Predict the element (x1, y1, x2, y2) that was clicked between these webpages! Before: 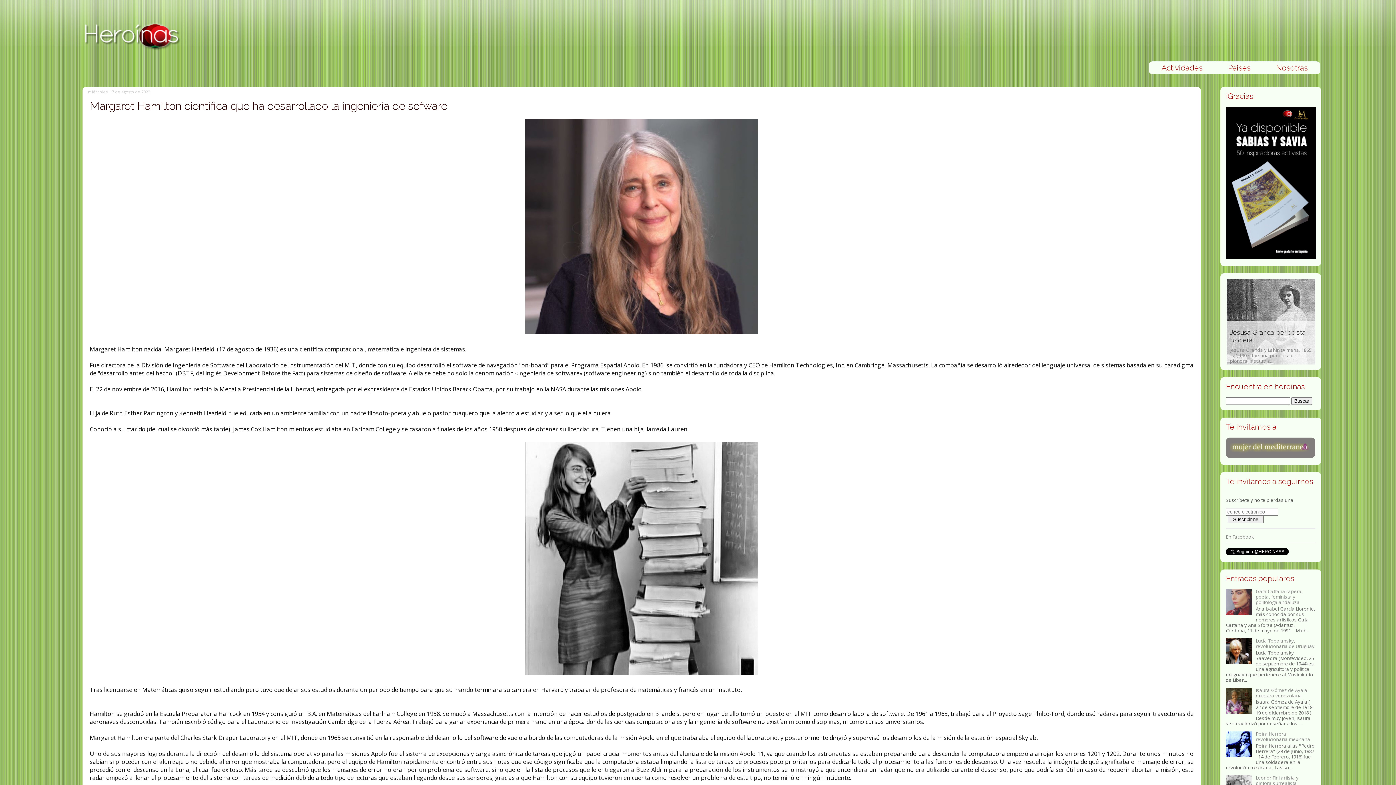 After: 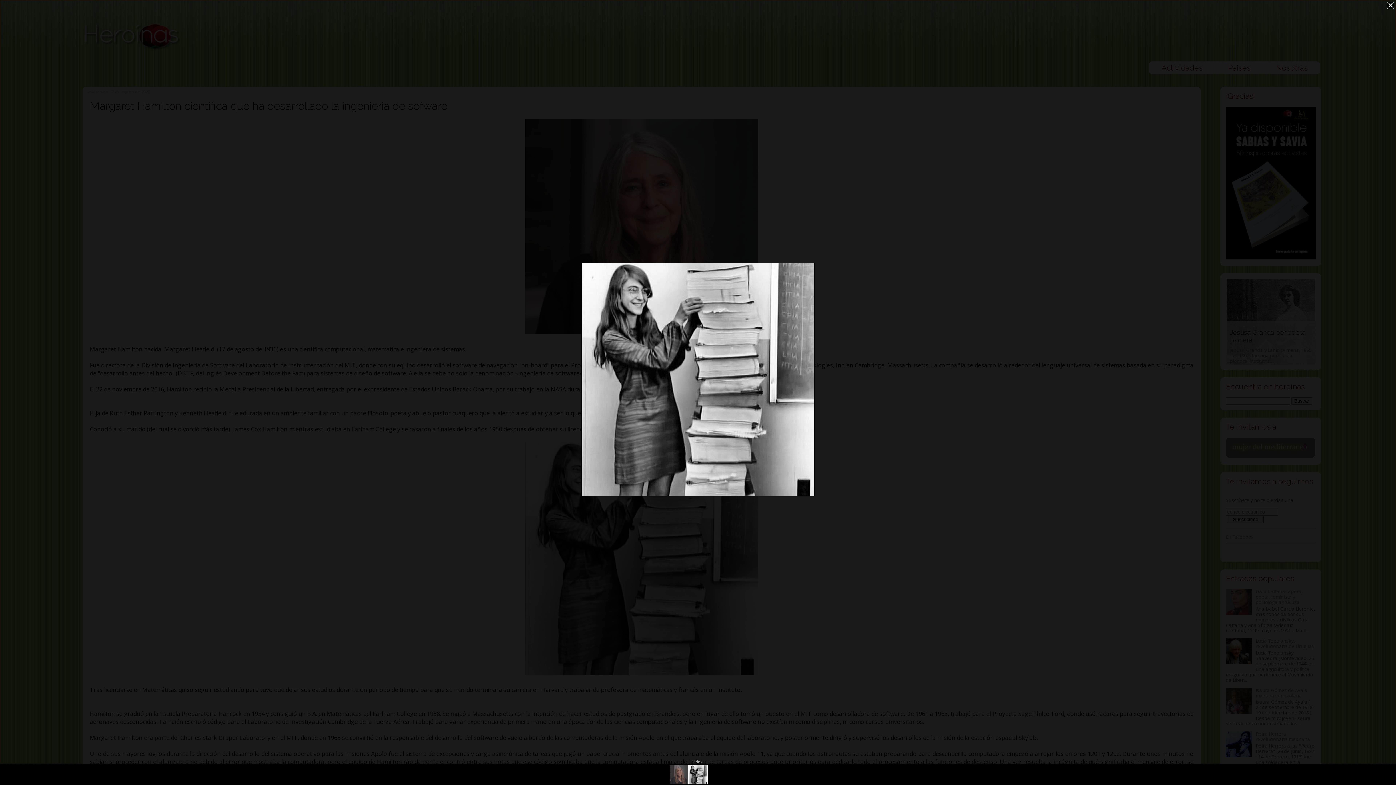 Action: bbox: (524, 670, 759, 678)